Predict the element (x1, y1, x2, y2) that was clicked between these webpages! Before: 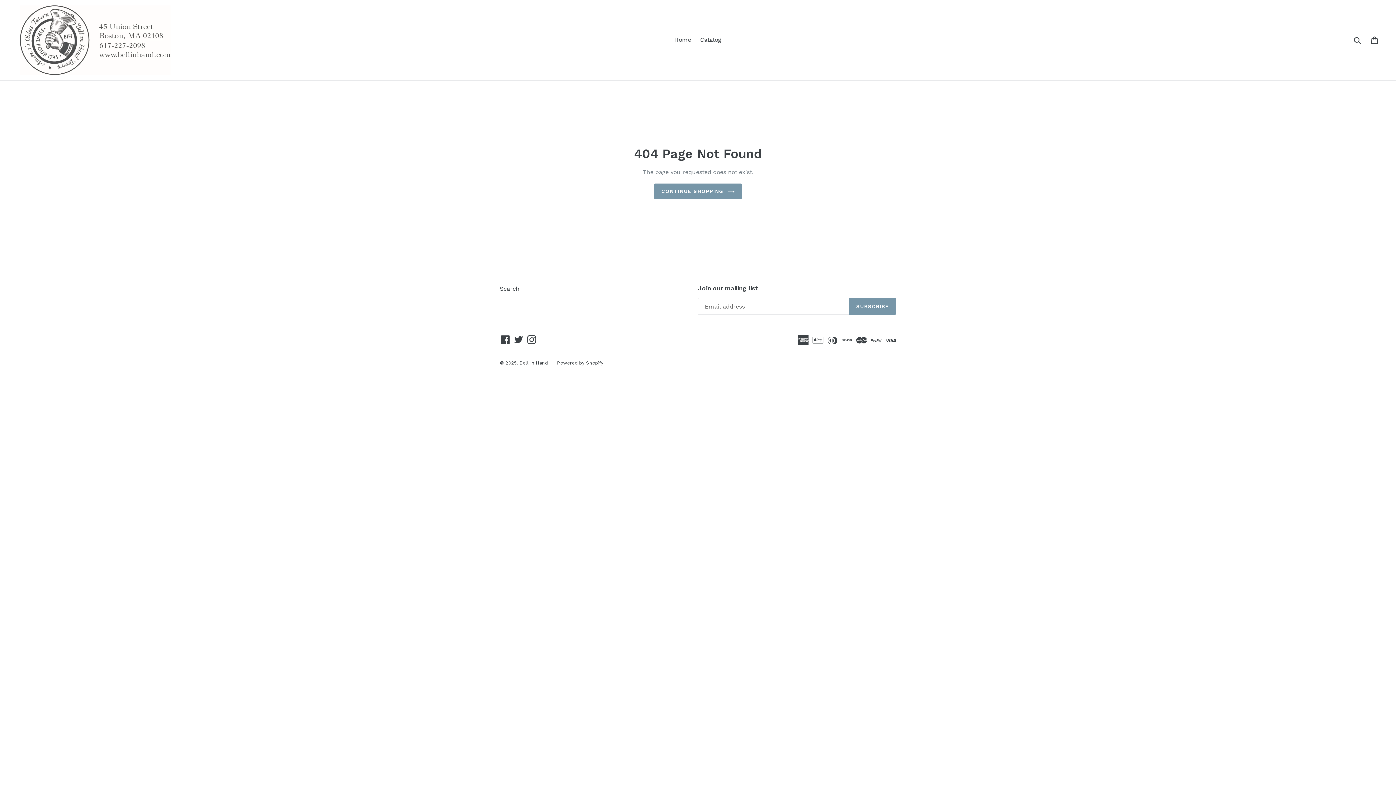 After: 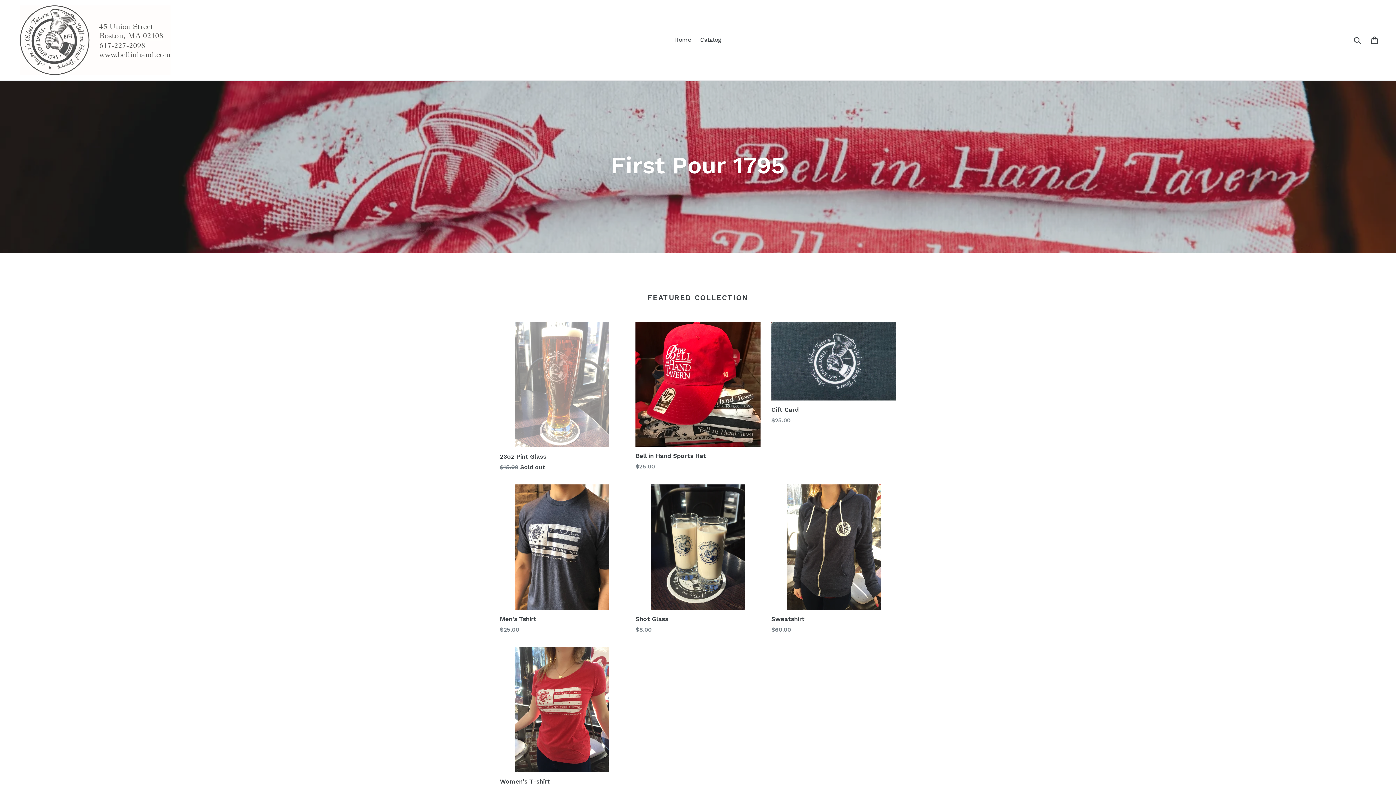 Action: label: CONTINUE SHOPPING bbox: (654, 183, 741, 199)